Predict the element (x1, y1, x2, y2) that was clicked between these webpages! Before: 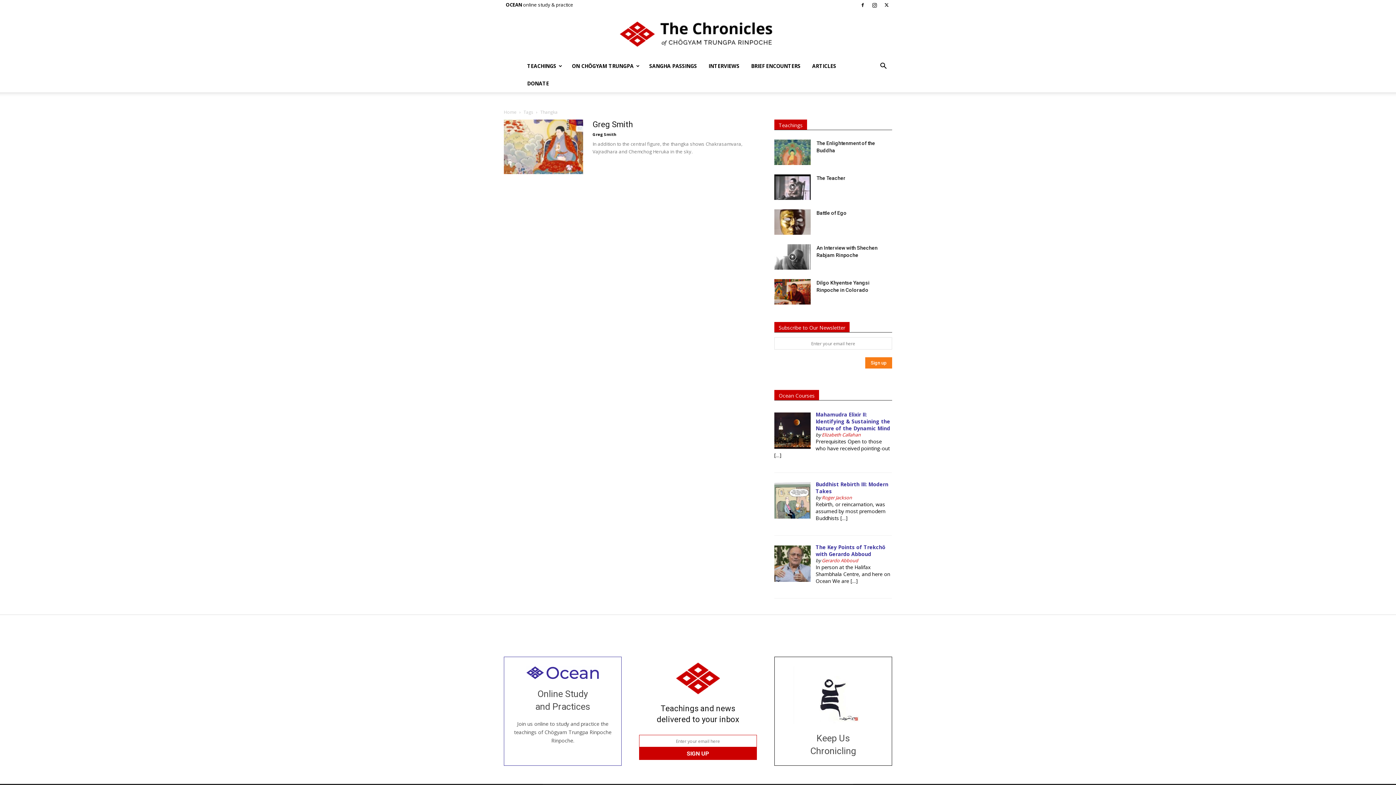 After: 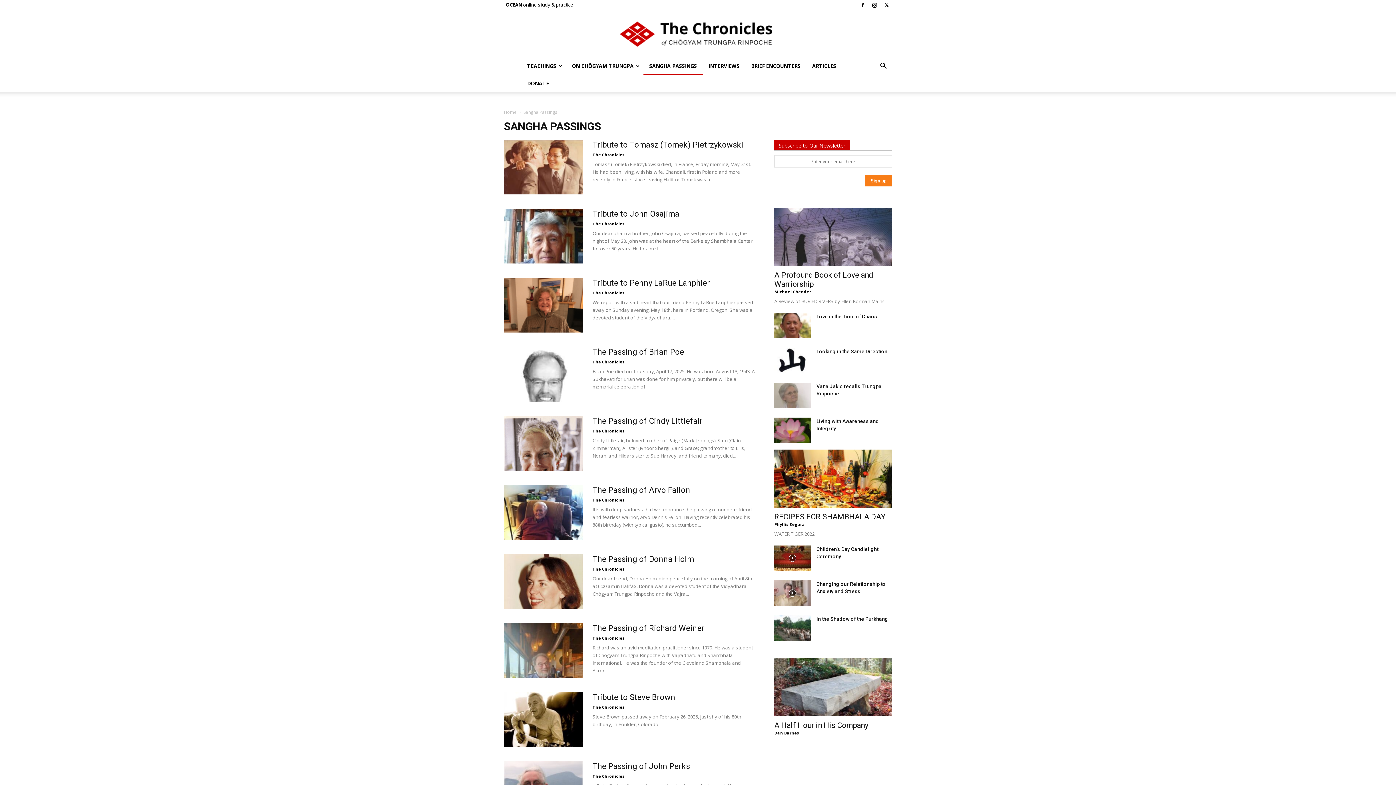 Action: bbox: (643, 57, 702, 74) label: SANGHA PASSINGS